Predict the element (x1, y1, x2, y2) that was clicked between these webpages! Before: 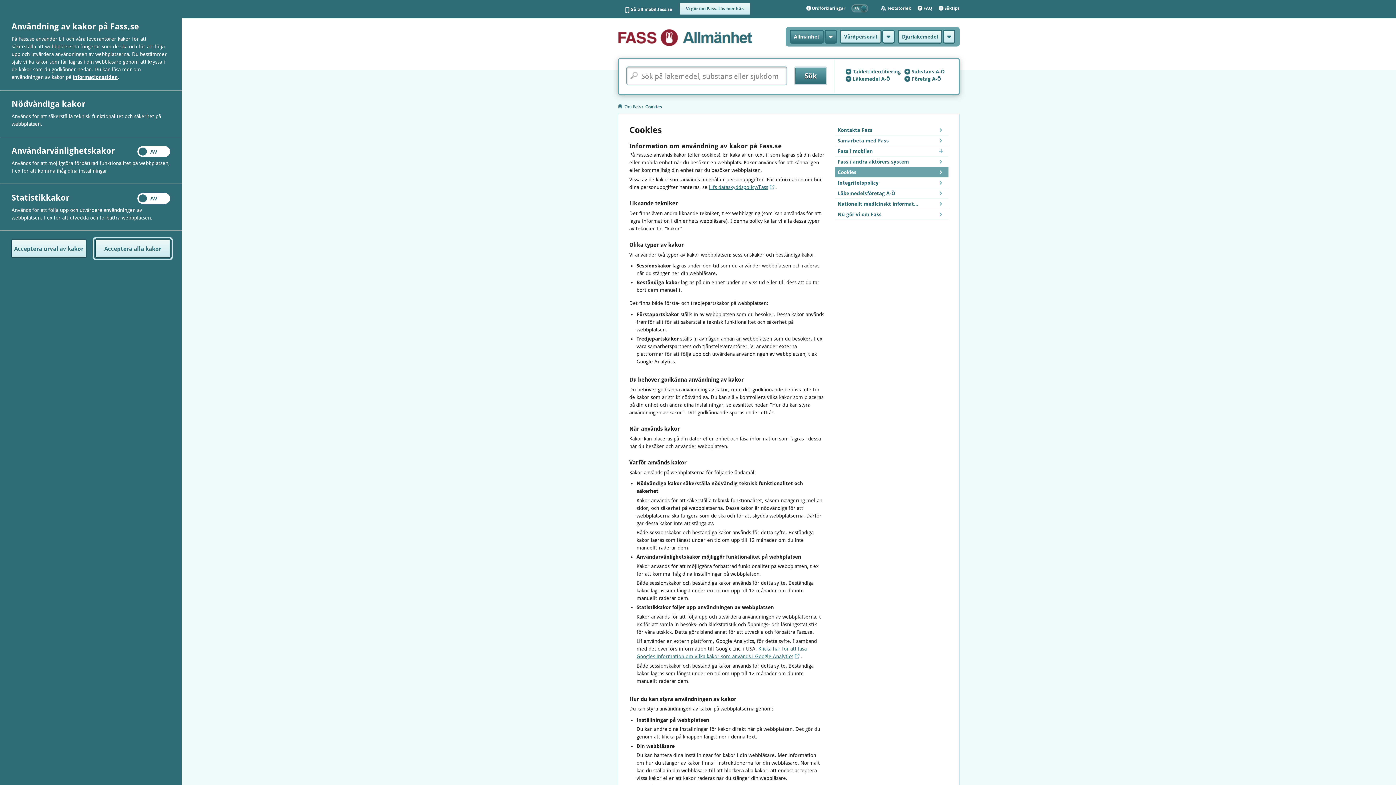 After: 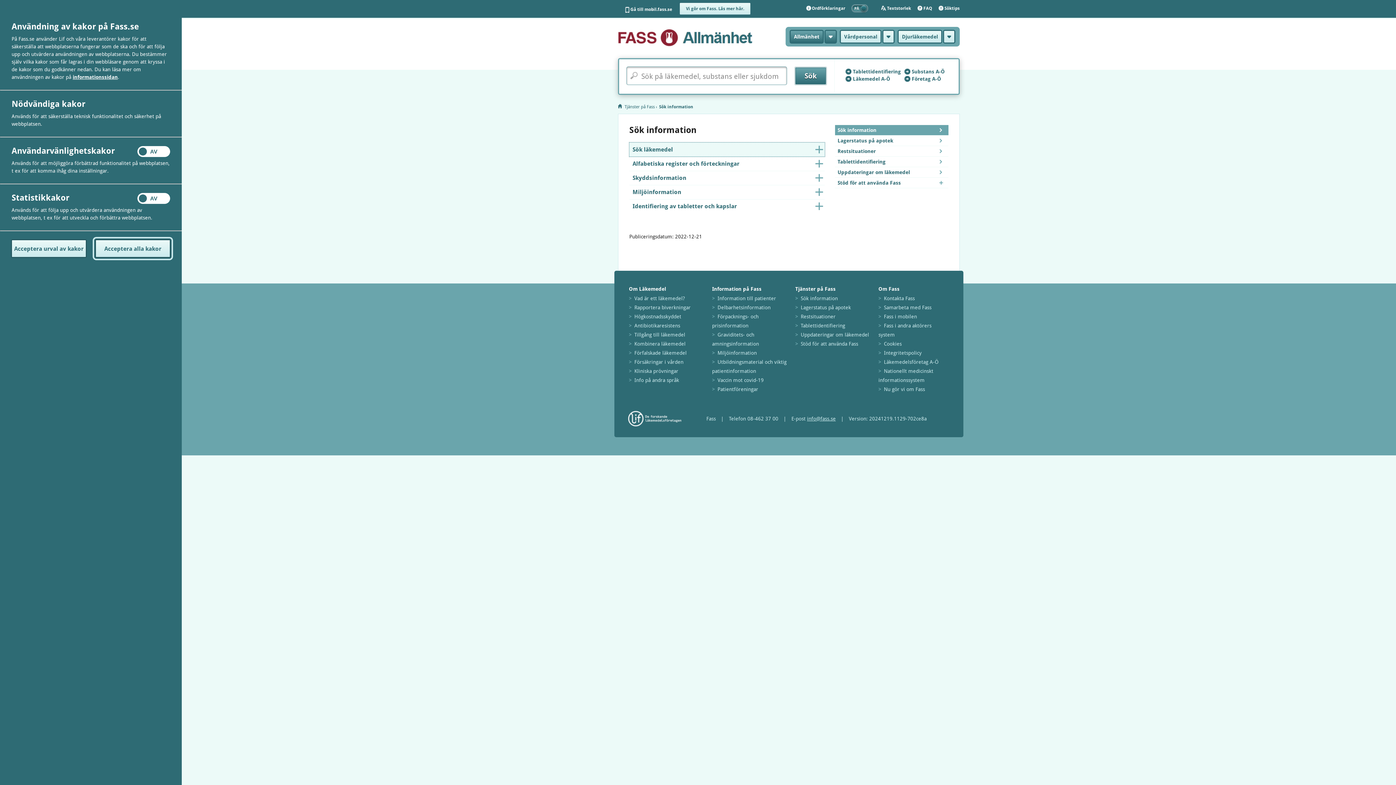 Action: label: Söktips bbox: (938, 3, 960, 13)